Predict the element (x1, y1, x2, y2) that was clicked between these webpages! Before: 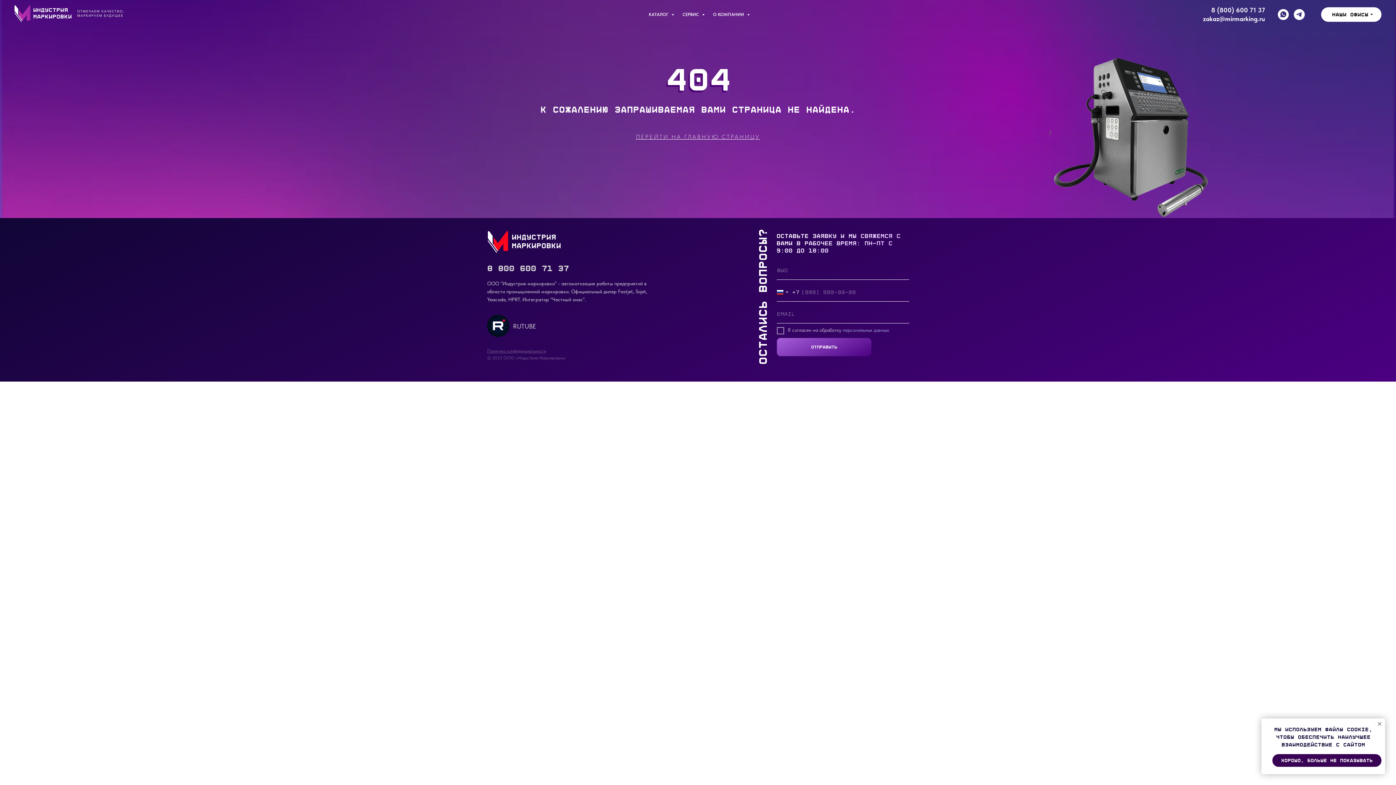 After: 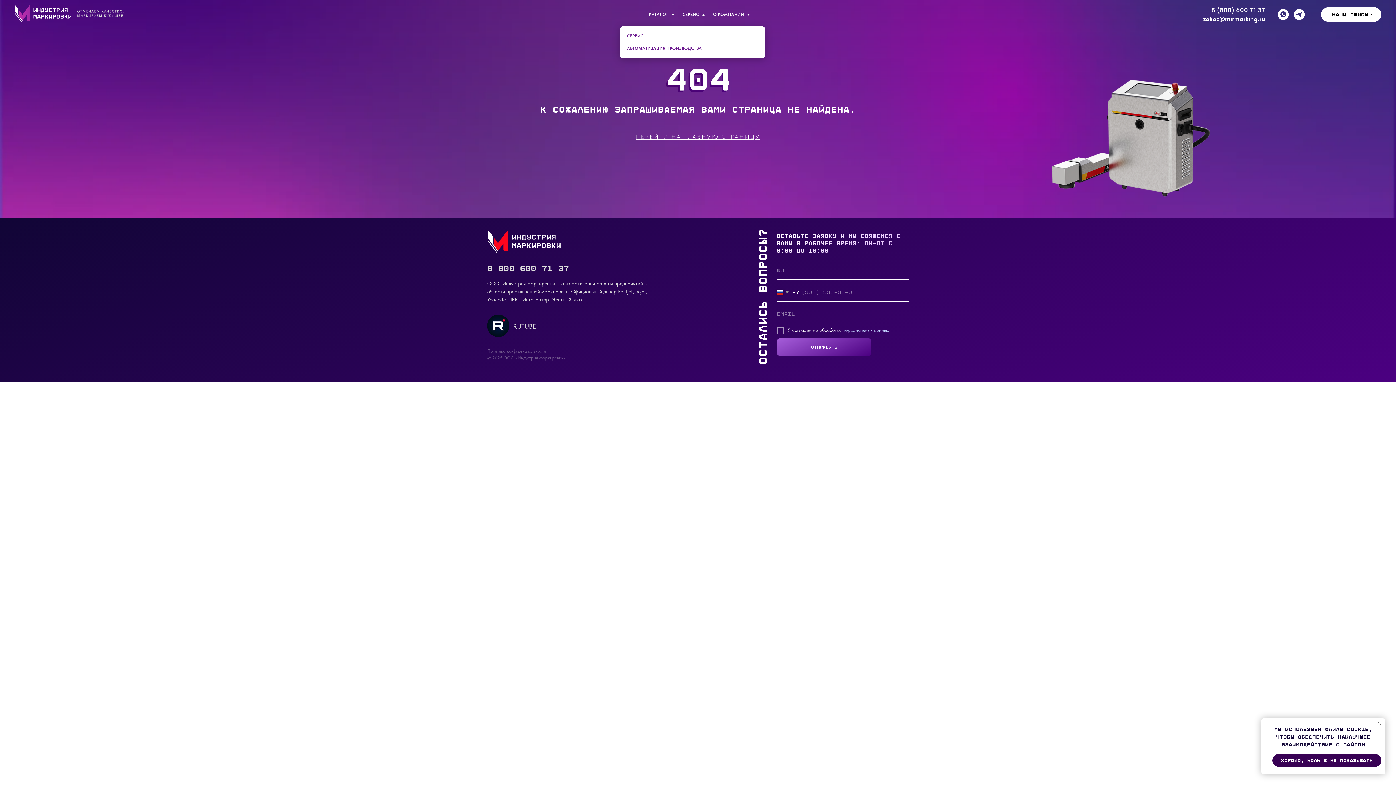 Action: label: СЕРВИС  bbox: (682, 12, 702, 17)